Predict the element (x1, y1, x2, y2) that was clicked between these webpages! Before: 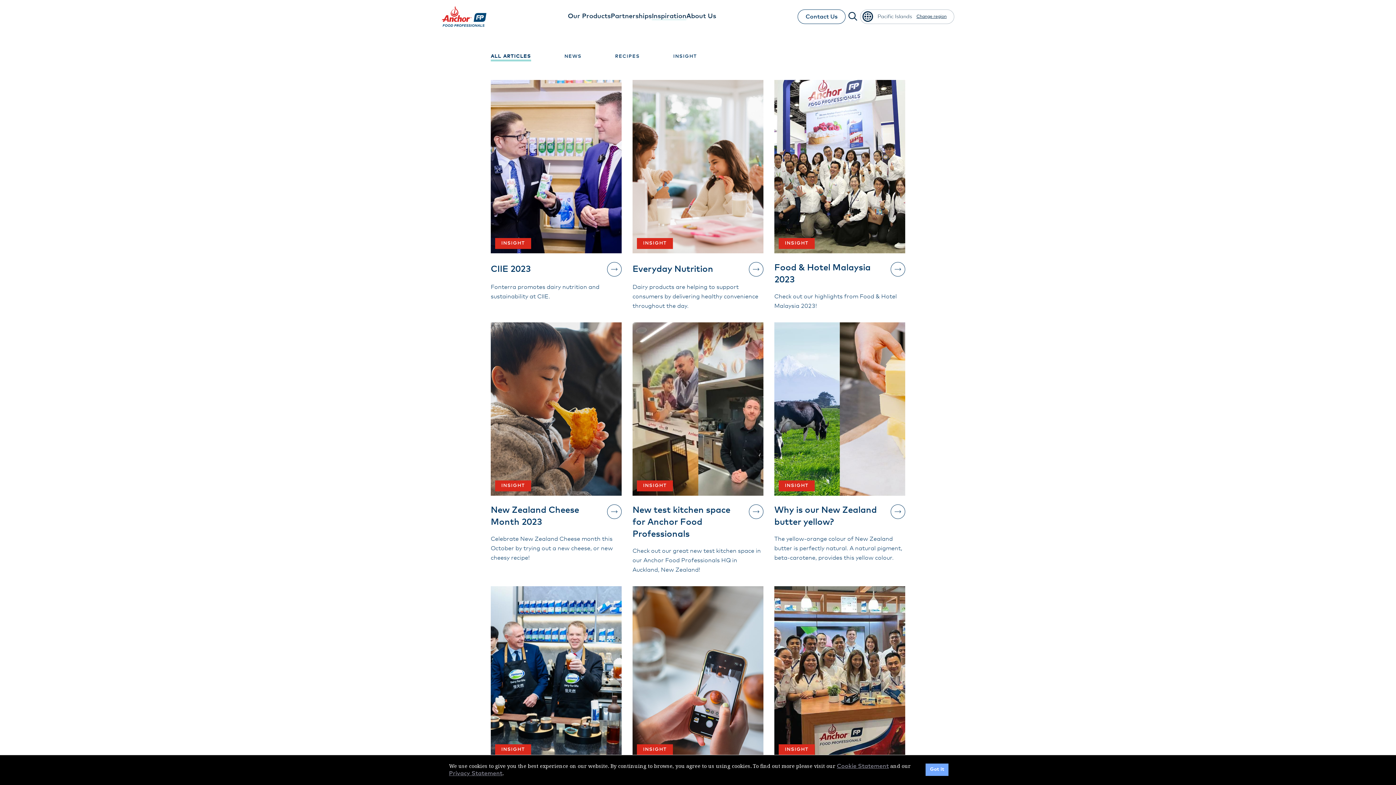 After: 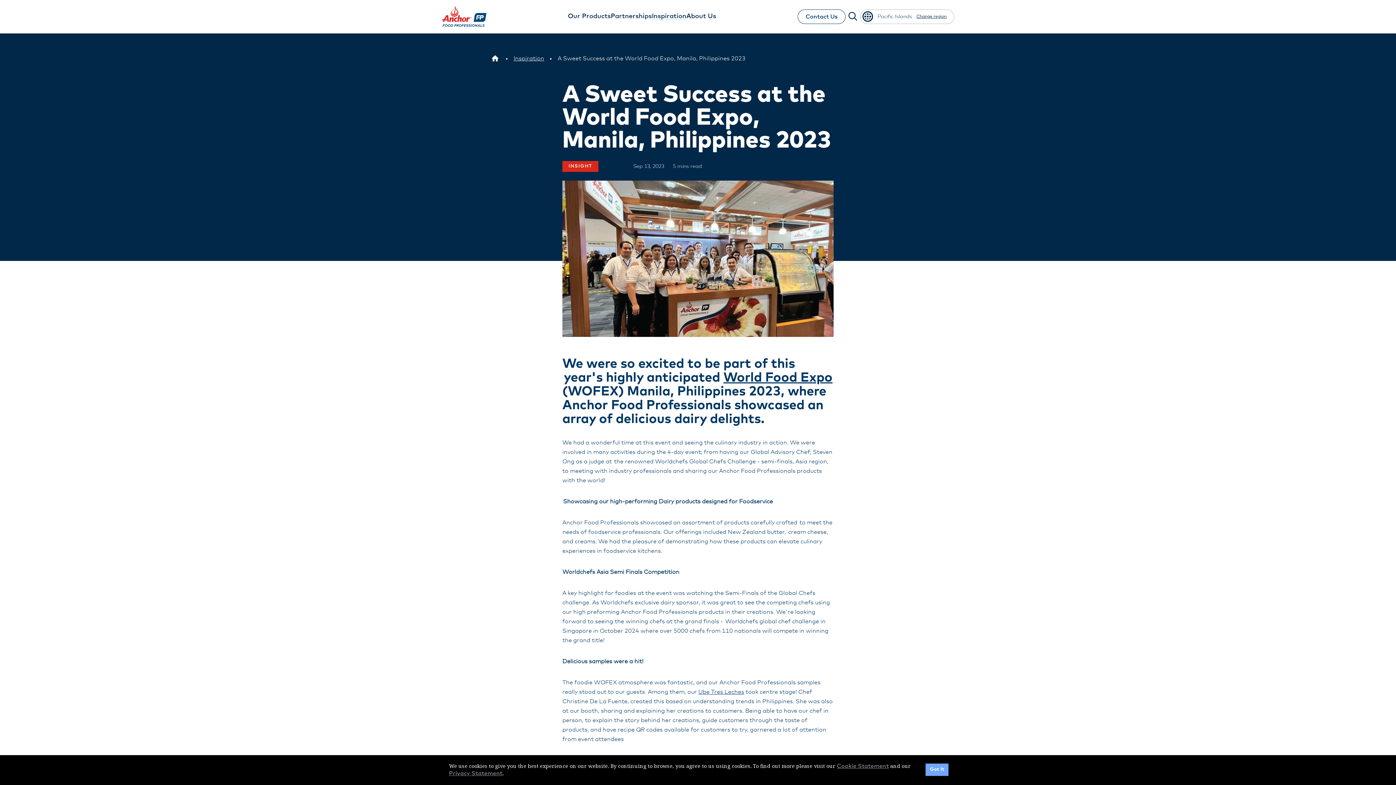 Action: label: INSIGHT

A Sweet Success at the World Food Expo, Manila, Philippines 2023 

We were so excited to be part of this  year's highly anticipated World Food Expo (WOFEX) Manila, Philippines 2023, where Anchor Food Professionals showcased an array of delicious dairy delights. bbox: (774, 586, 905, 857)